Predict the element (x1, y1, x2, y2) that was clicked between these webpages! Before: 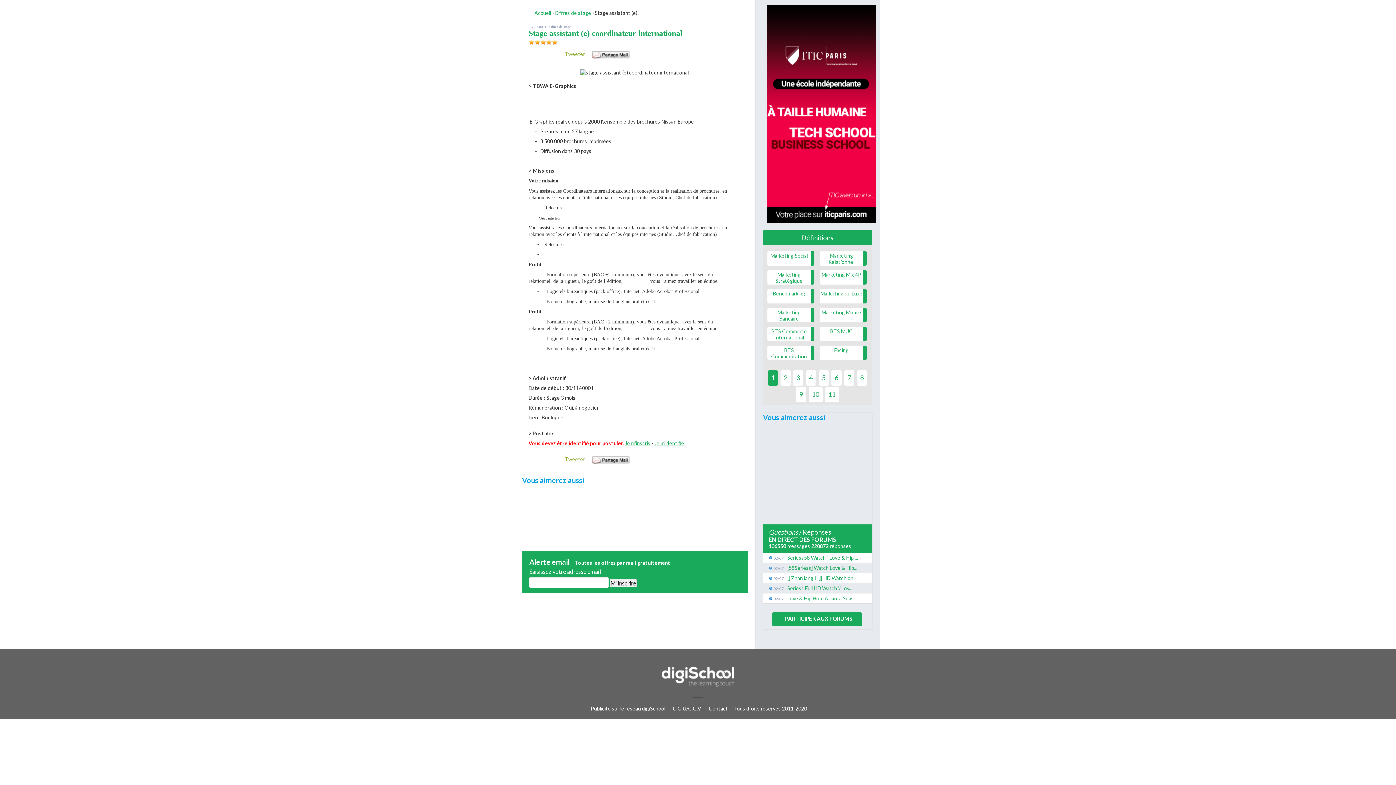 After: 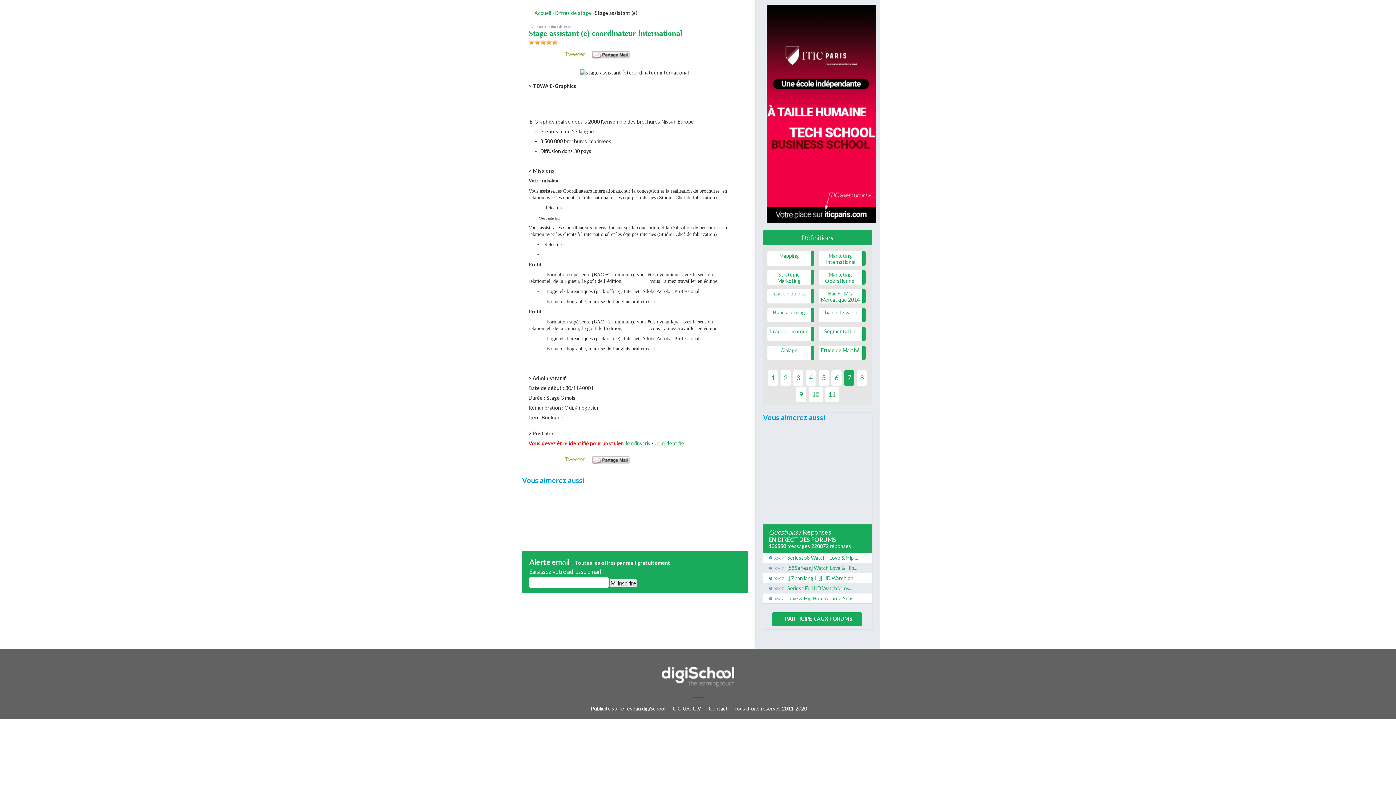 Action: bbox: (844, 370, 854, 385) label: 7